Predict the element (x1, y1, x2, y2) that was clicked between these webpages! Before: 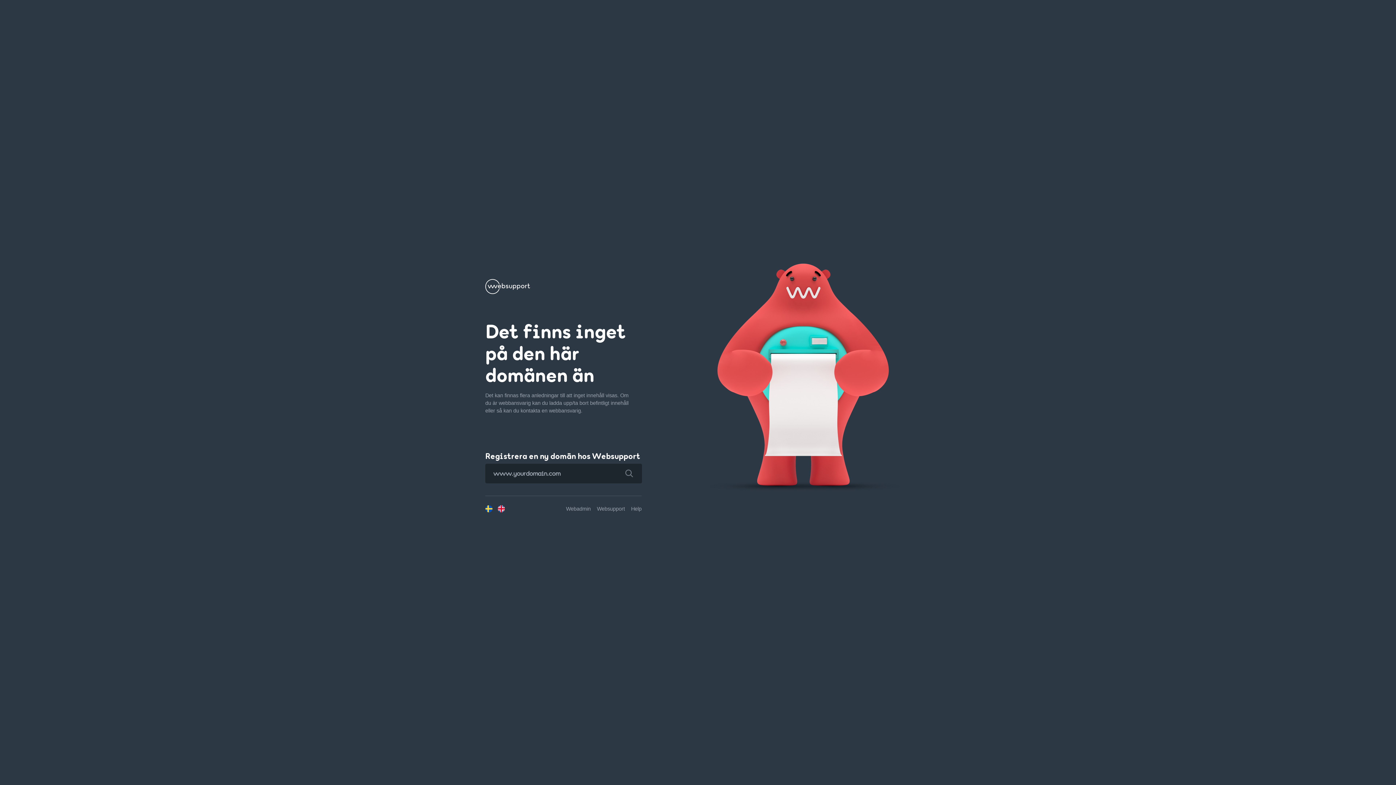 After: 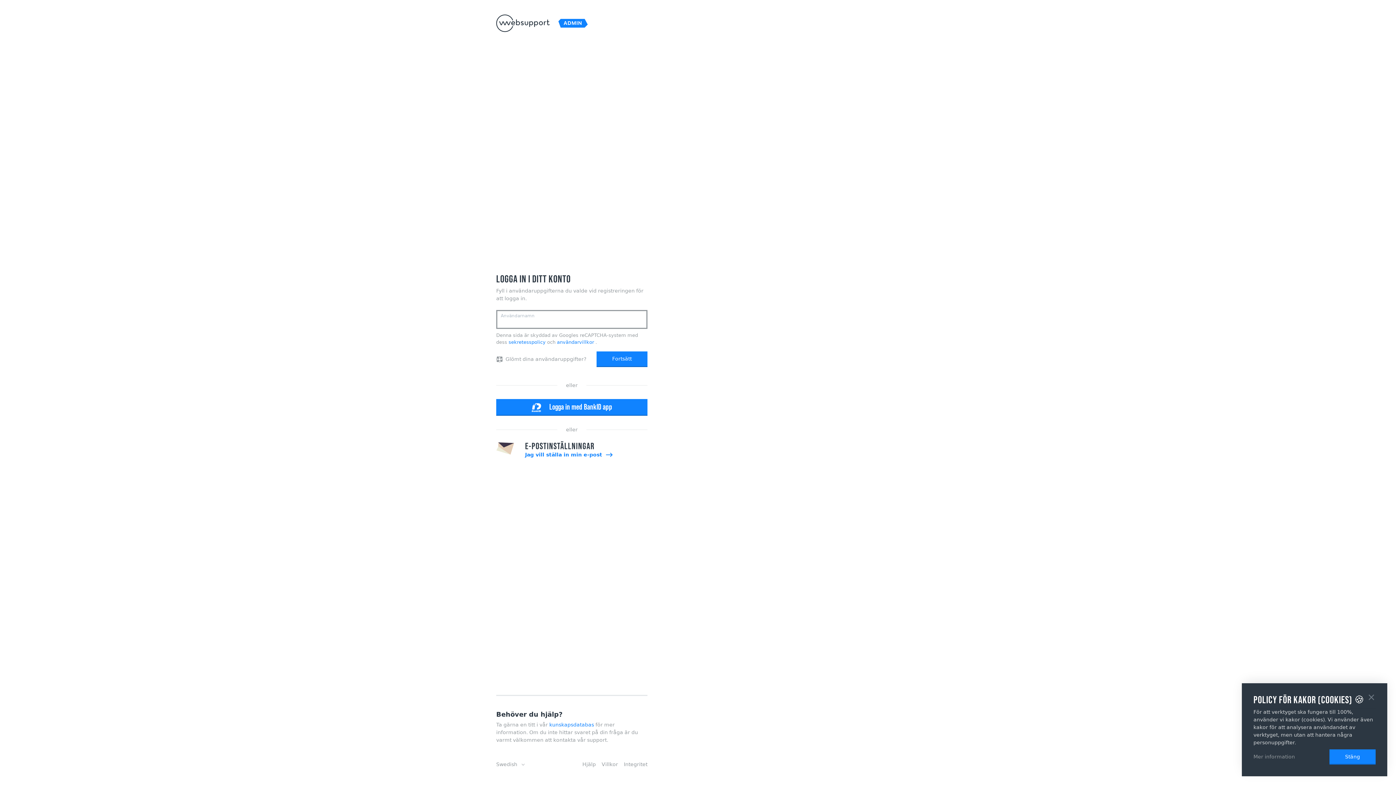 Action: bbox: (566, 506, 590, 511) label: Webadmin